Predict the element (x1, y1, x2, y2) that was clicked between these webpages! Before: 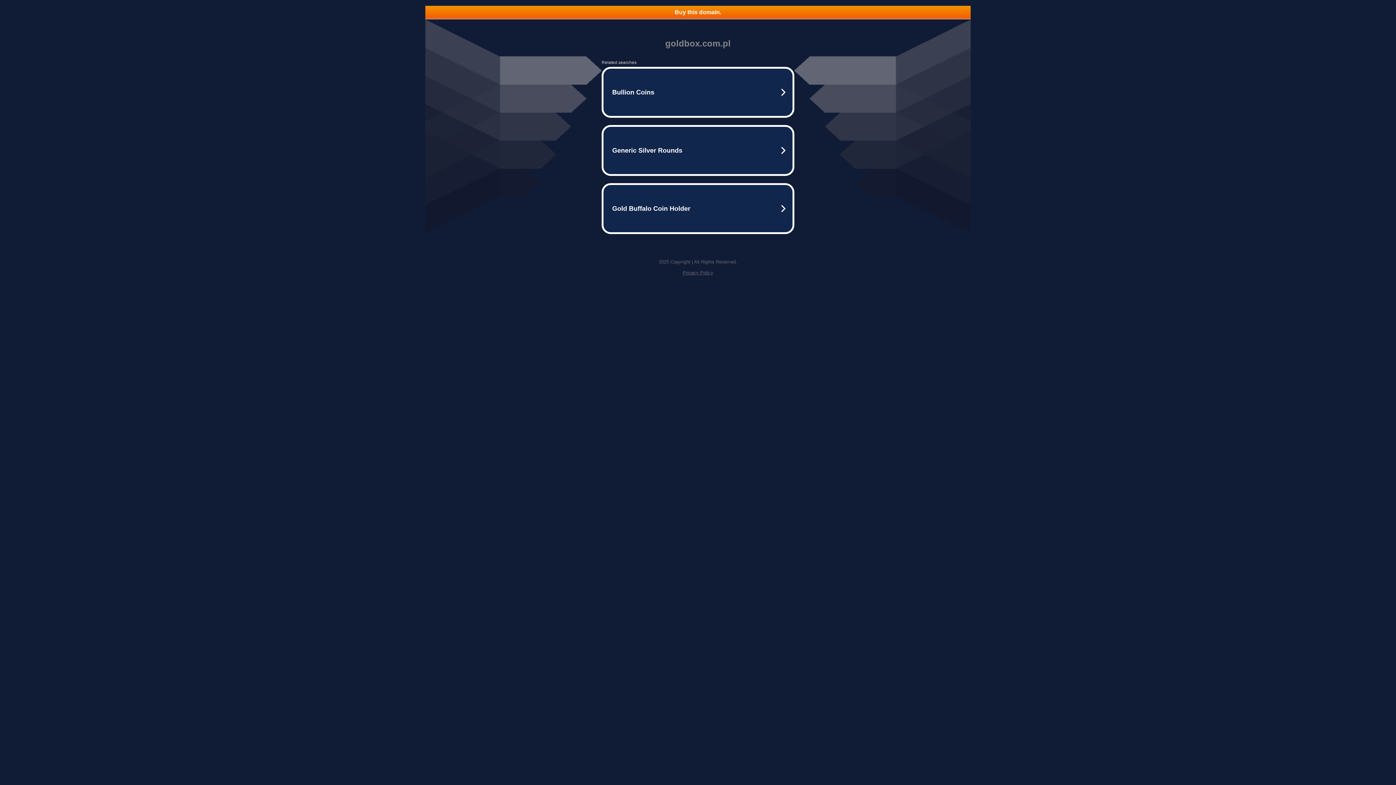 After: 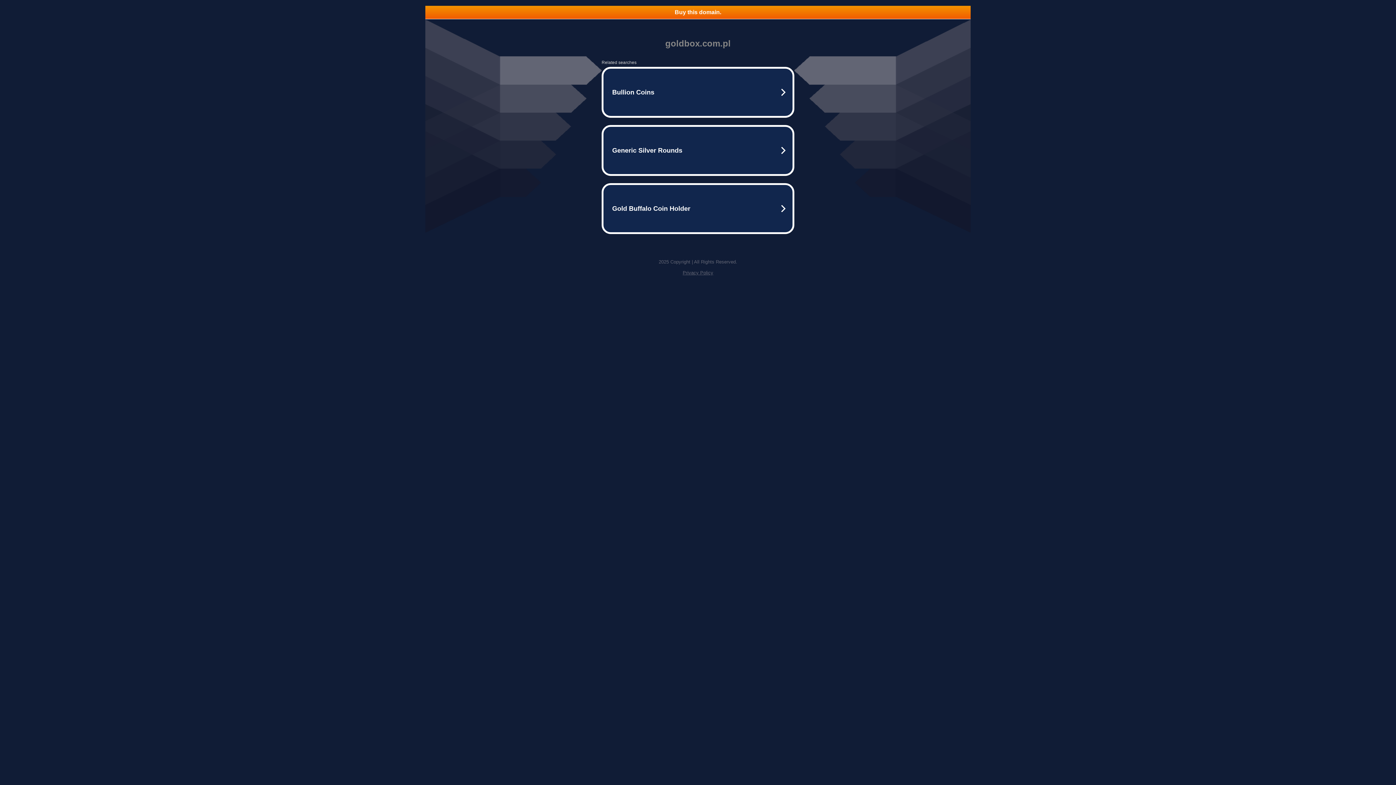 Action: bbox: (682, 270, 713, 275) label: Privacy Policy